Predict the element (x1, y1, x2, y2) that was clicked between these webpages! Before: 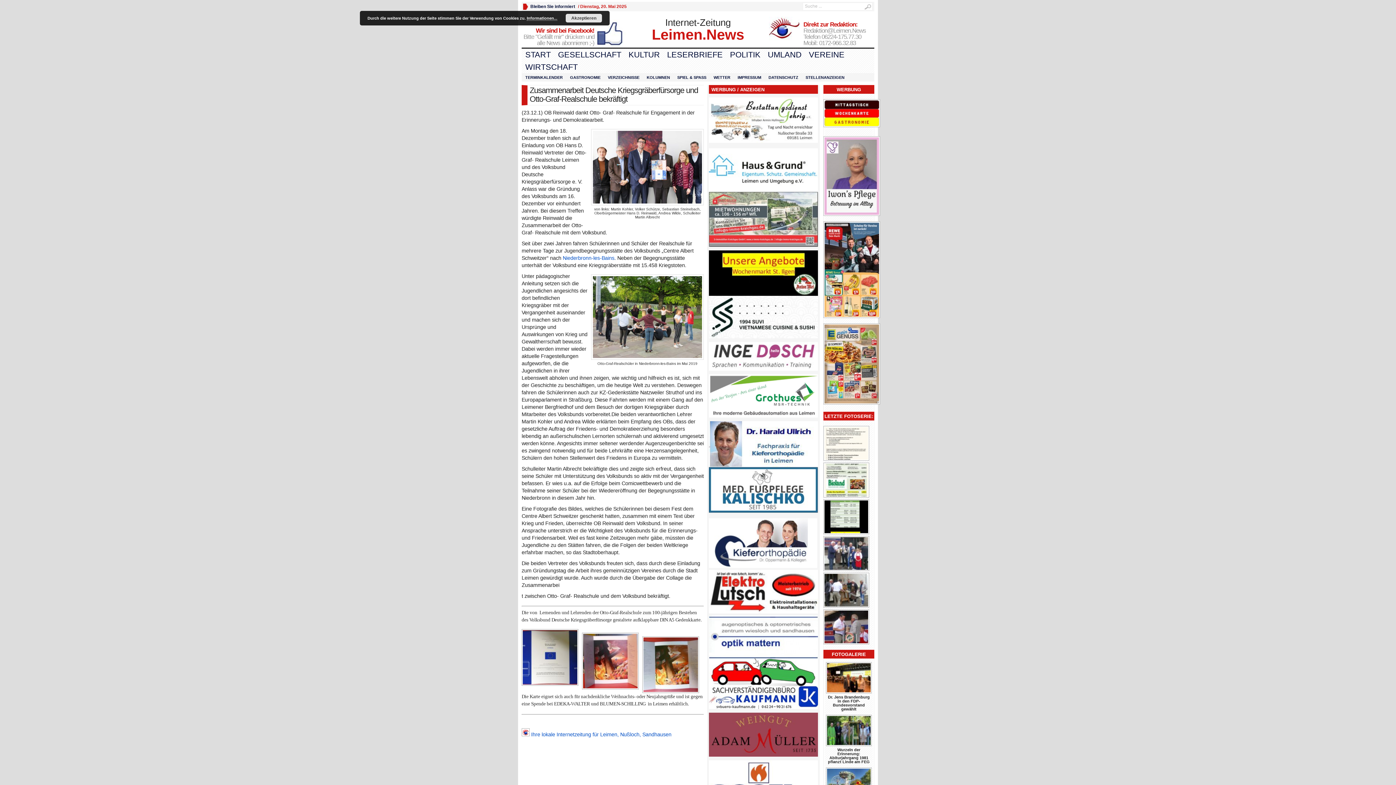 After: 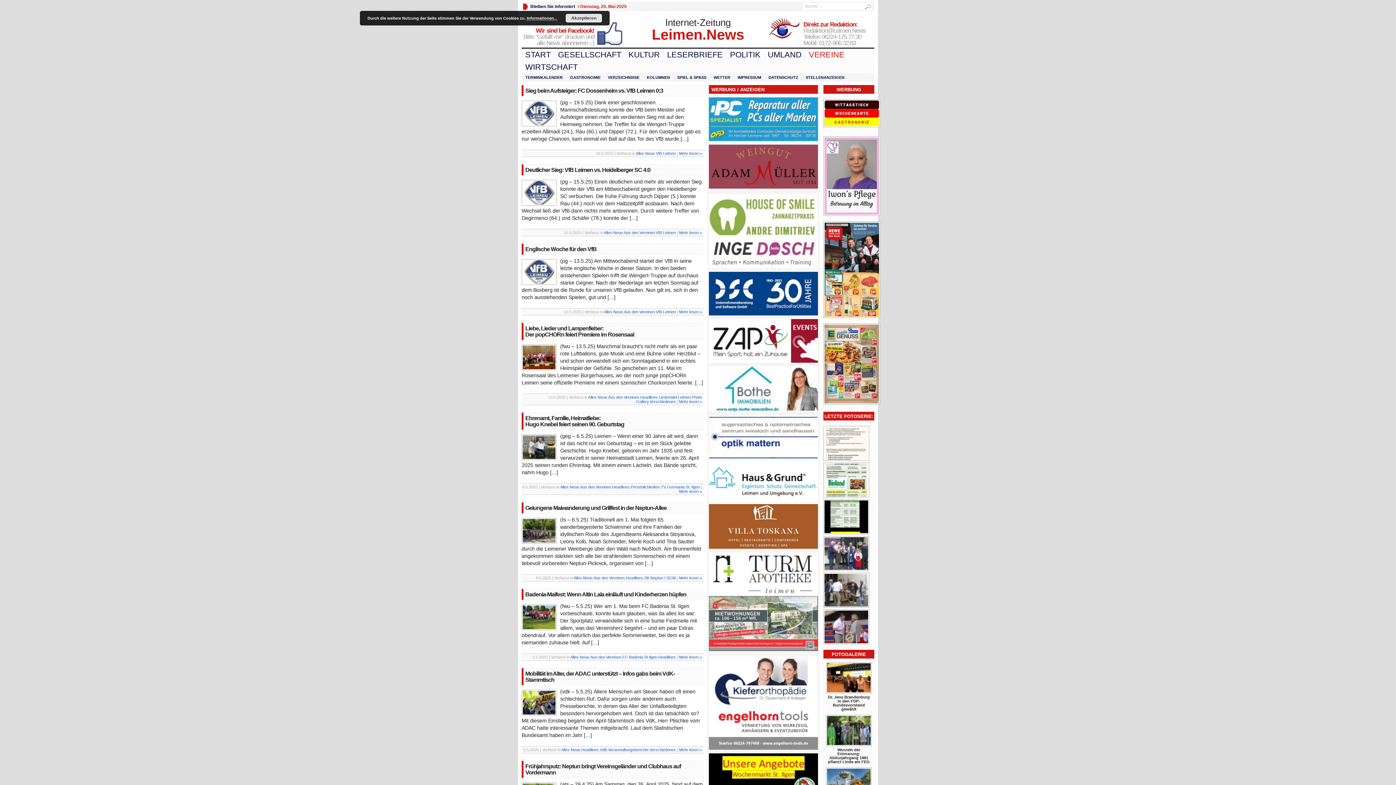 Action: label: VEREINE bbox: (805, 48, 848, 61)